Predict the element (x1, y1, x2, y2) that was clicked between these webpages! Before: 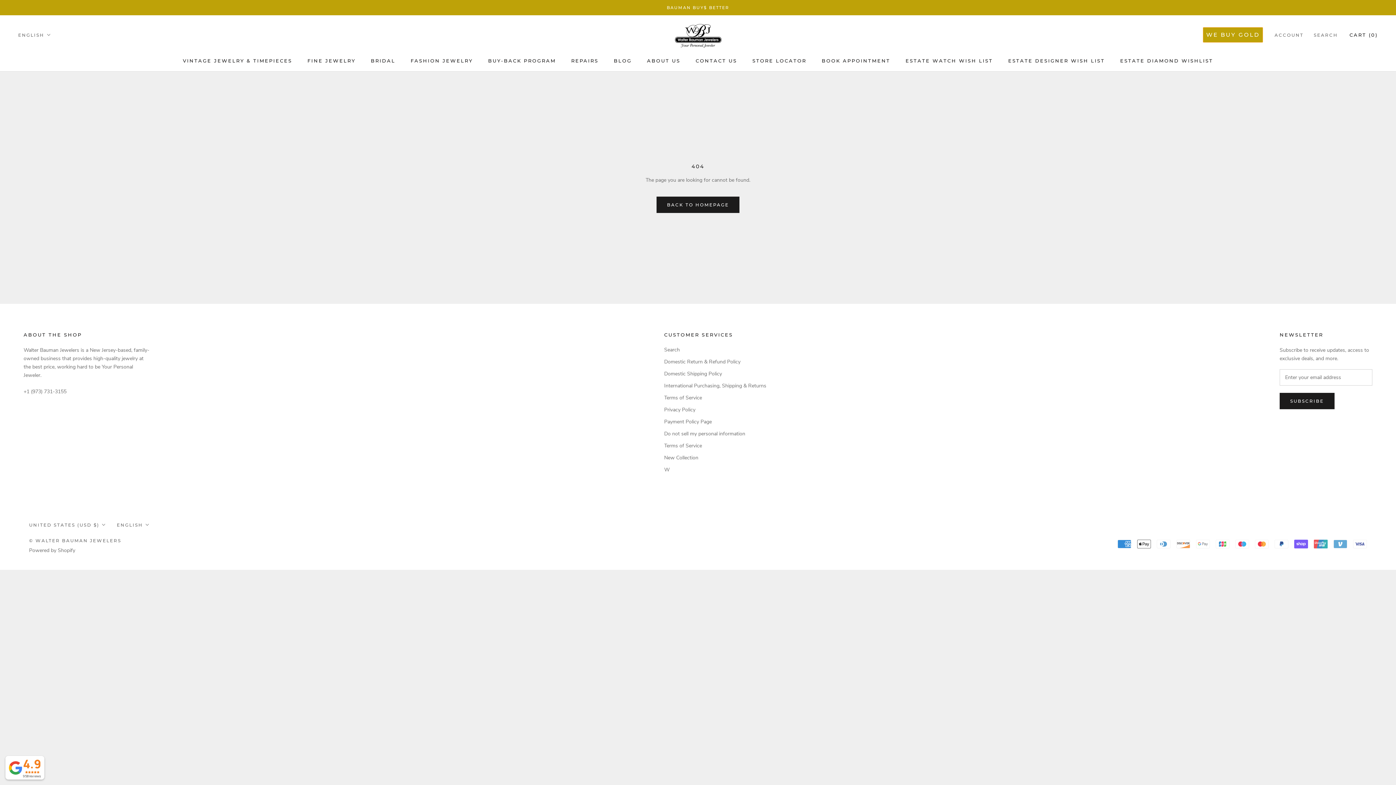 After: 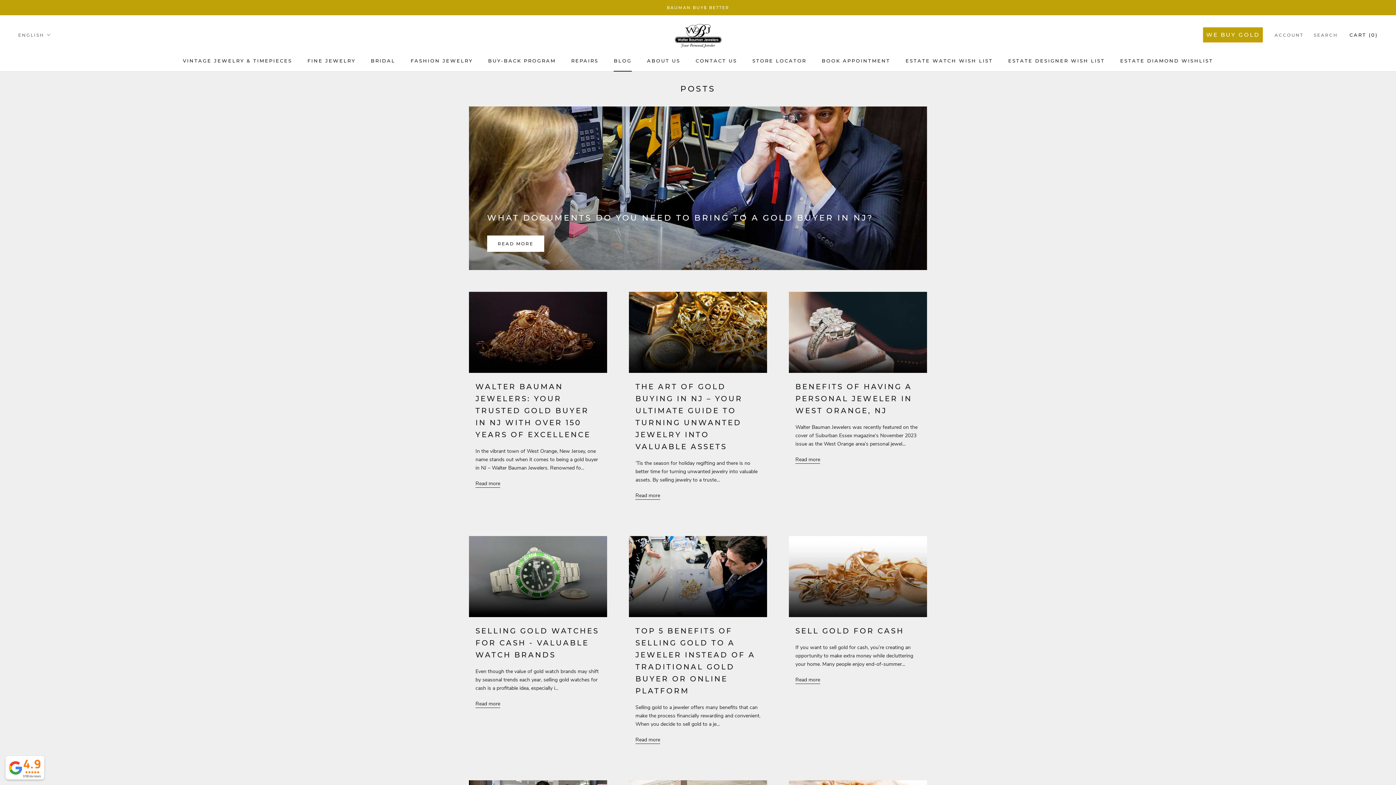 Action: label: BLOG
BLOG bbox: (613, 57, 631, 63)